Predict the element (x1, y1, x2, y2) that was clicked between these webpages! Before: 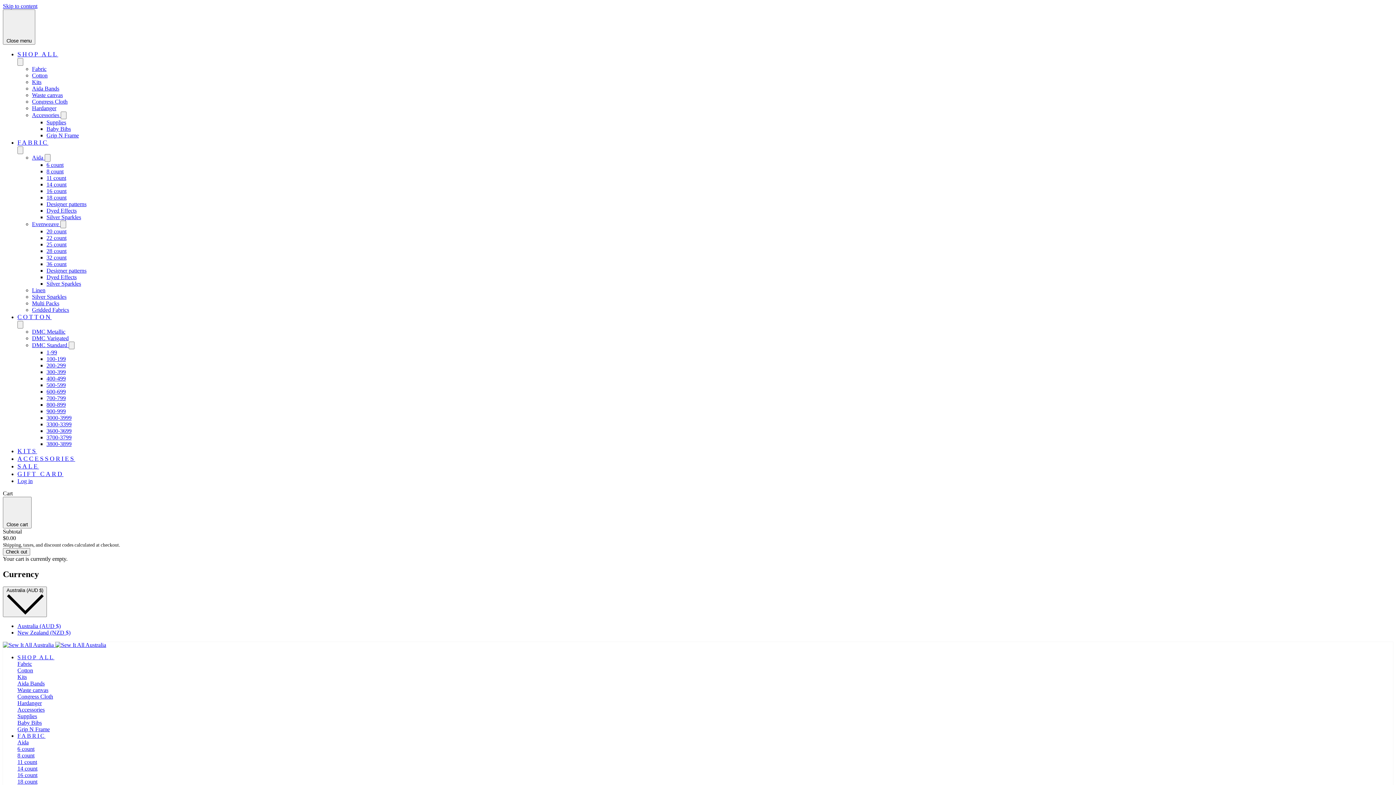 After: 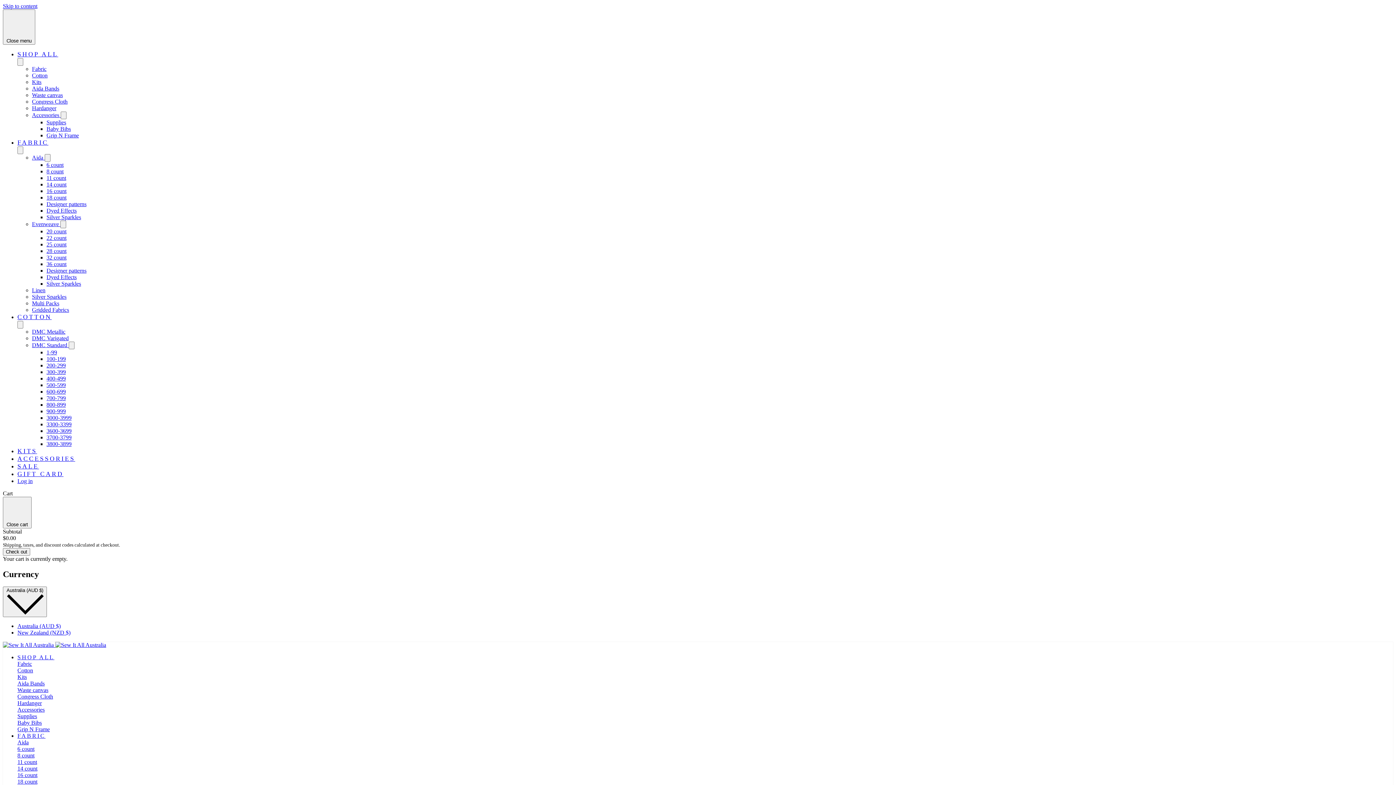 Action: label: Supplies bbox: (17, 713, 37, 719)